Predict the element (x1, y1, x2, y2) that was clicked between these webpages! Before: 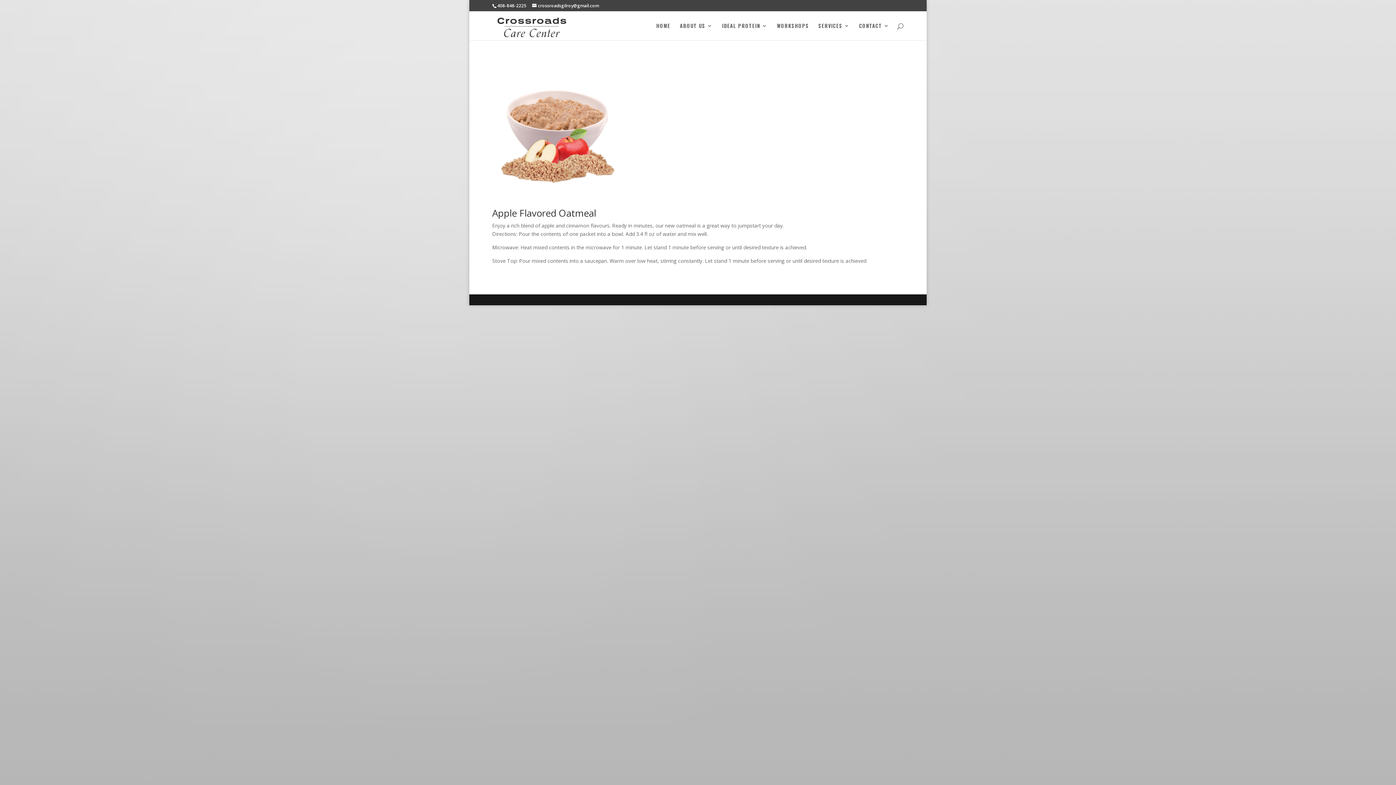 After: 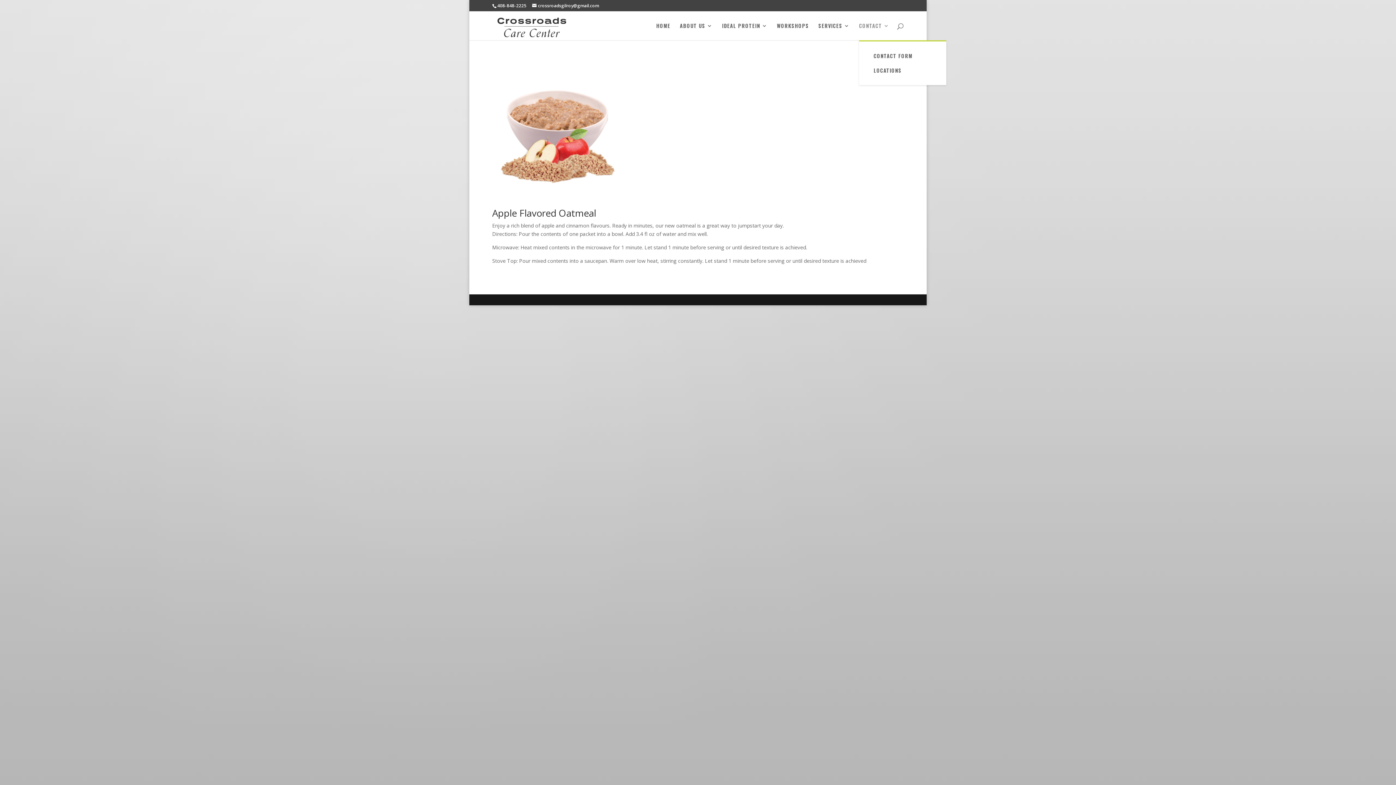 Action: label: CONTACT bbox: (859, 23, 889, 40)